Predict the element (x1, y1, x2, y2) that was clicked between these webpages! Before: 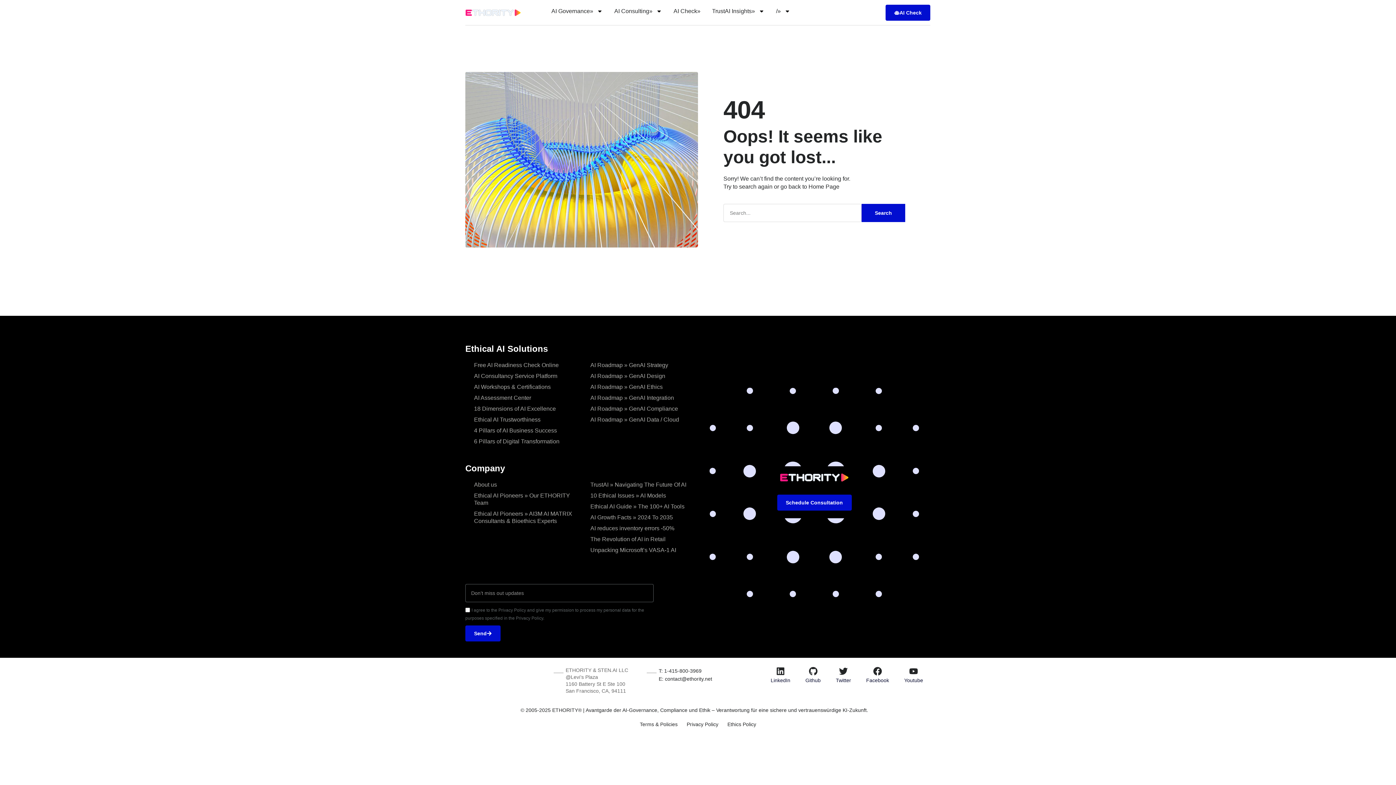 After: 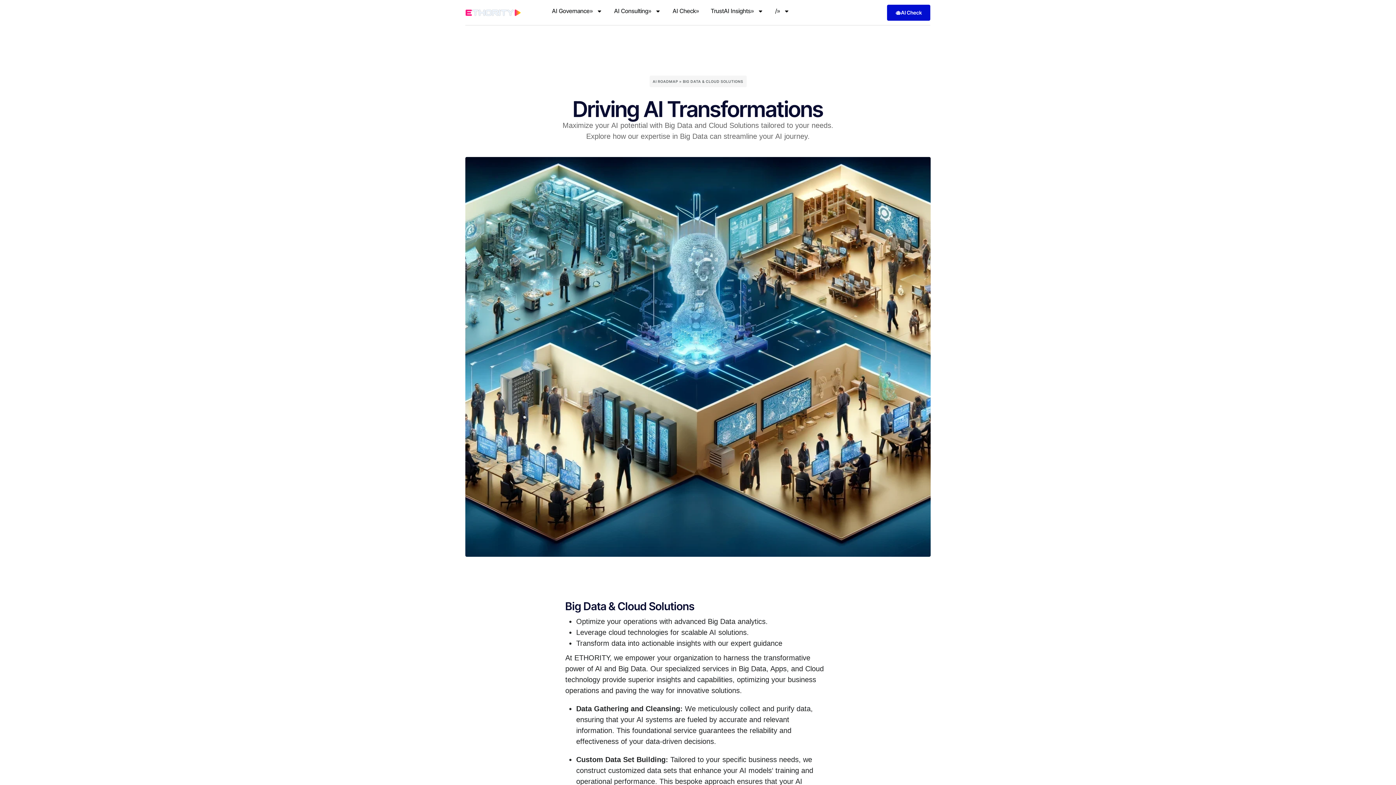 Action: bbox: (590, 414, 689, 425) label: AI Roadmap » GenAI Data / Cloud